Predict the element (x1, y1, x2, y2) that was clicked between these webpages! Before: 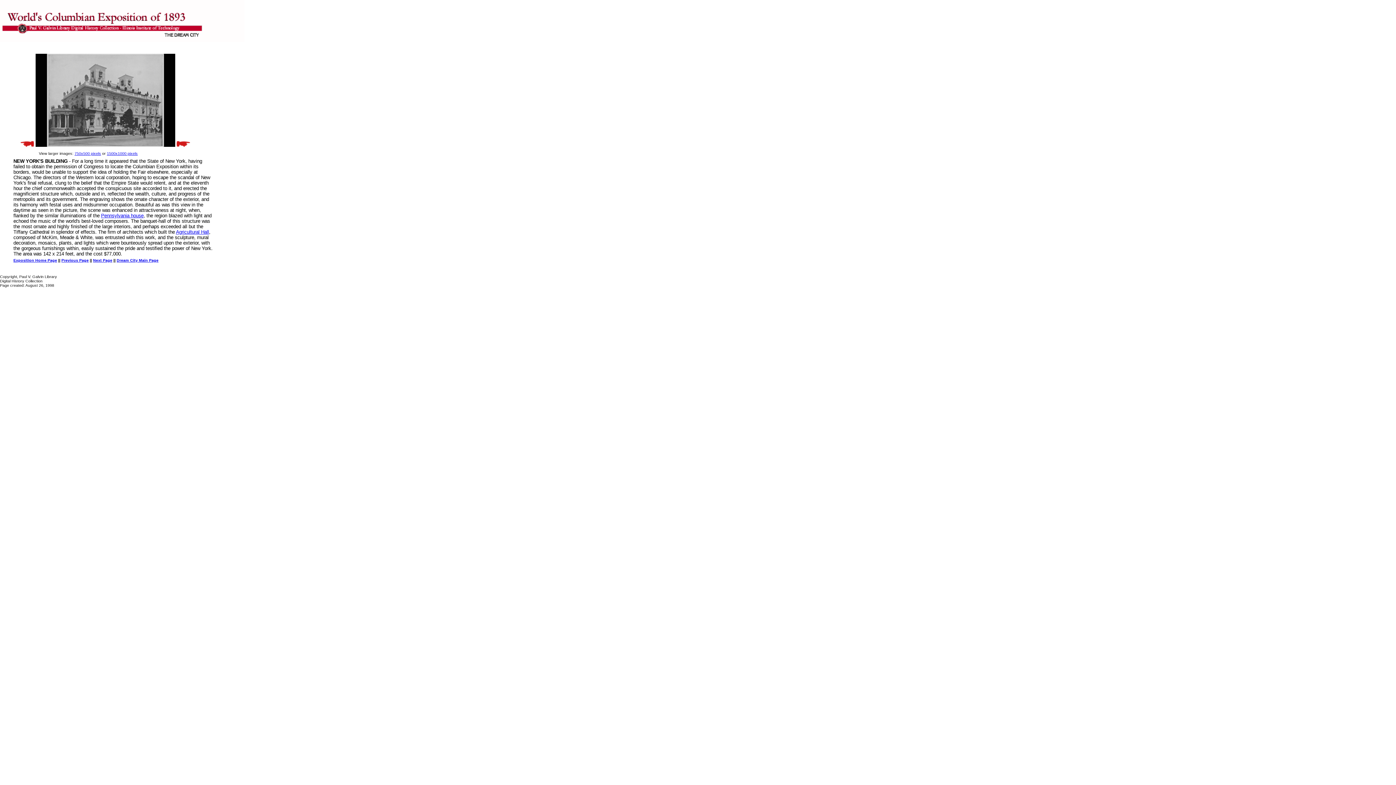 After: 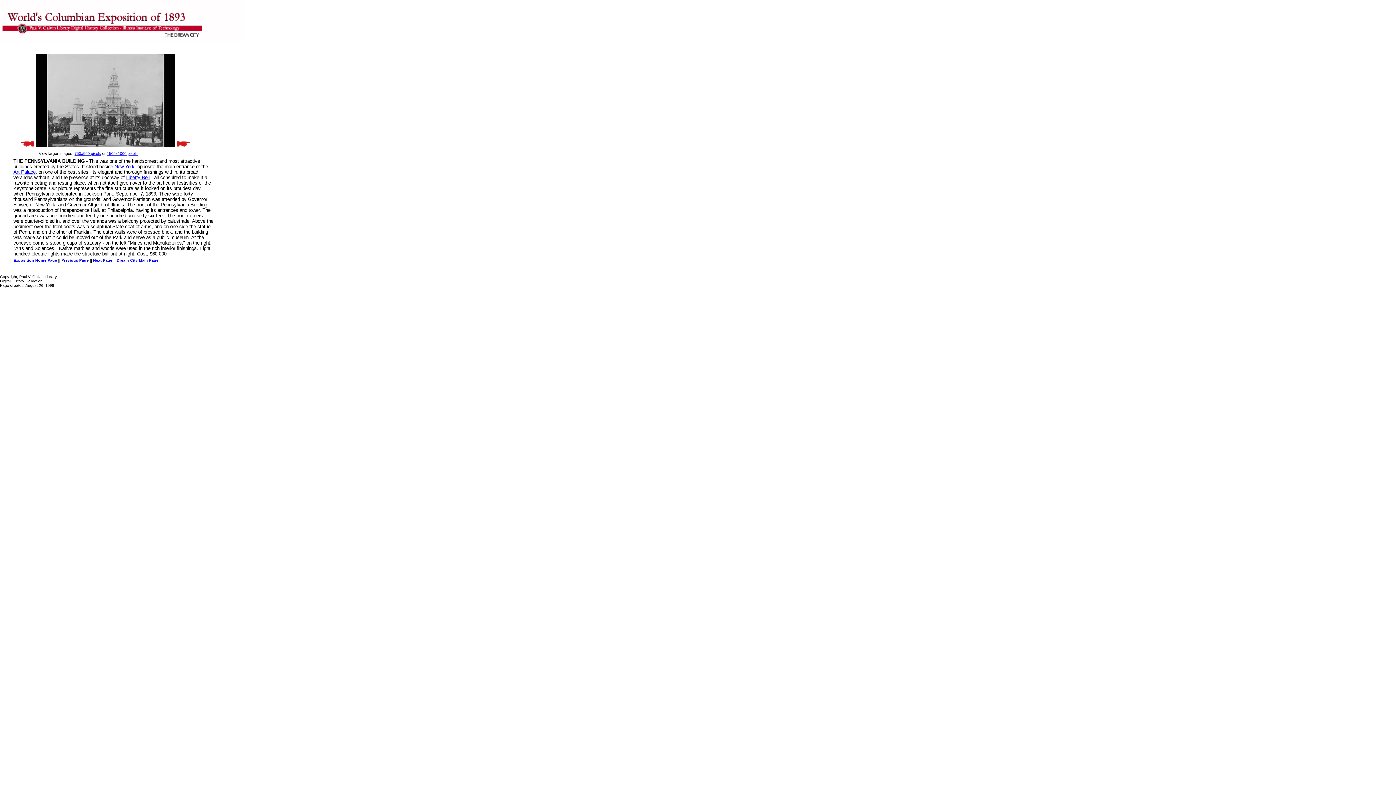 Action: bbox: (101, 213, 143, 218) label: Pennsylvania house